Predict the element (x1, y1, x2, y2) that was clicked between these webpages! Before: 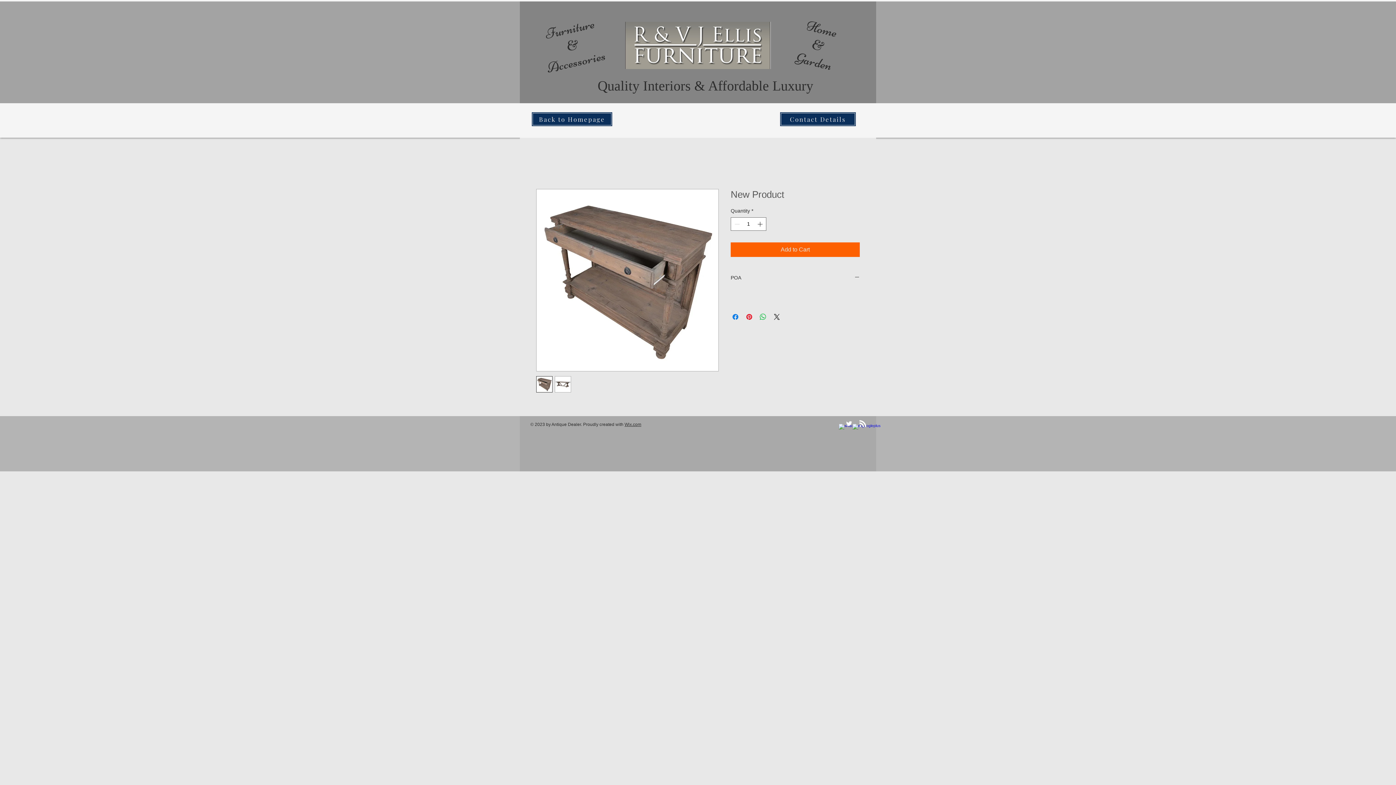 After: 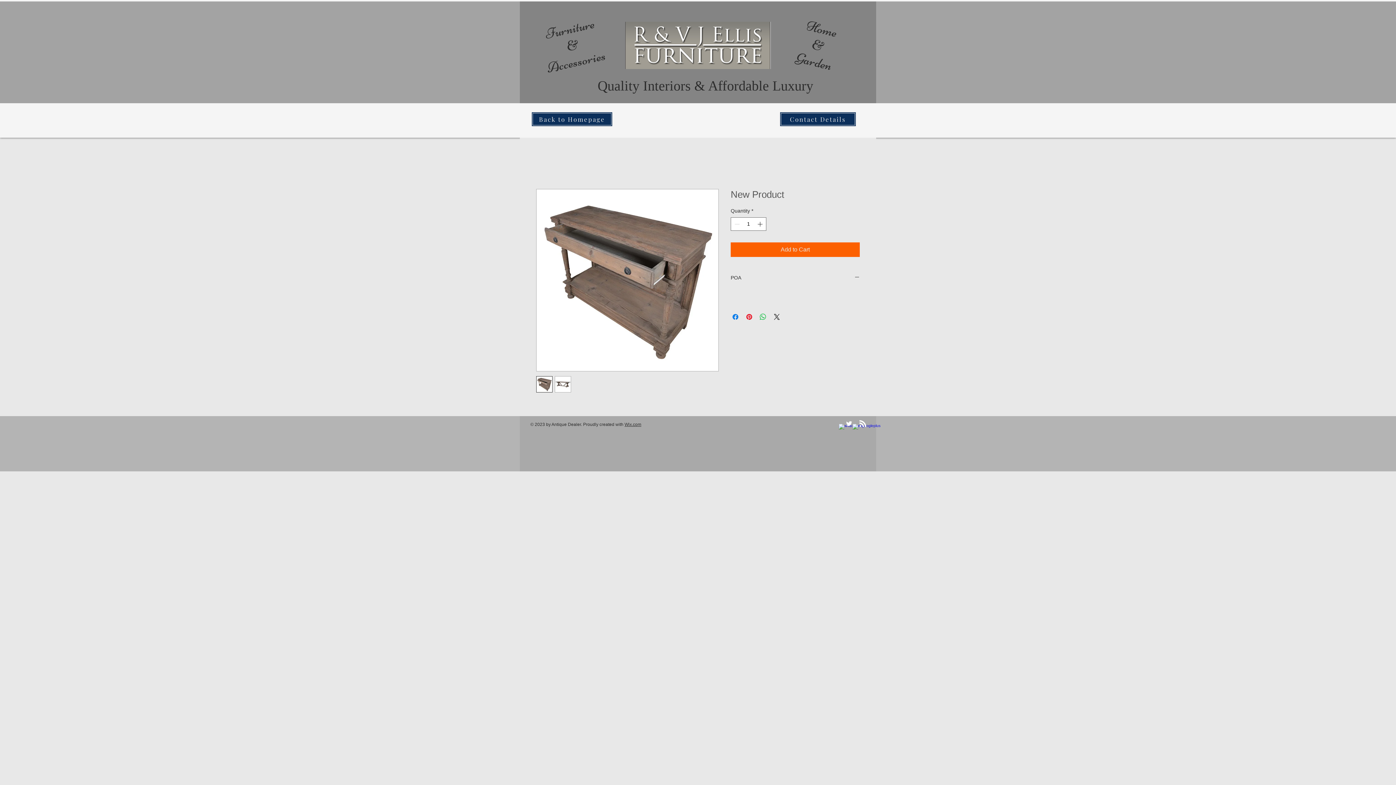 Action: bbox: (536, 376, 552, 392)